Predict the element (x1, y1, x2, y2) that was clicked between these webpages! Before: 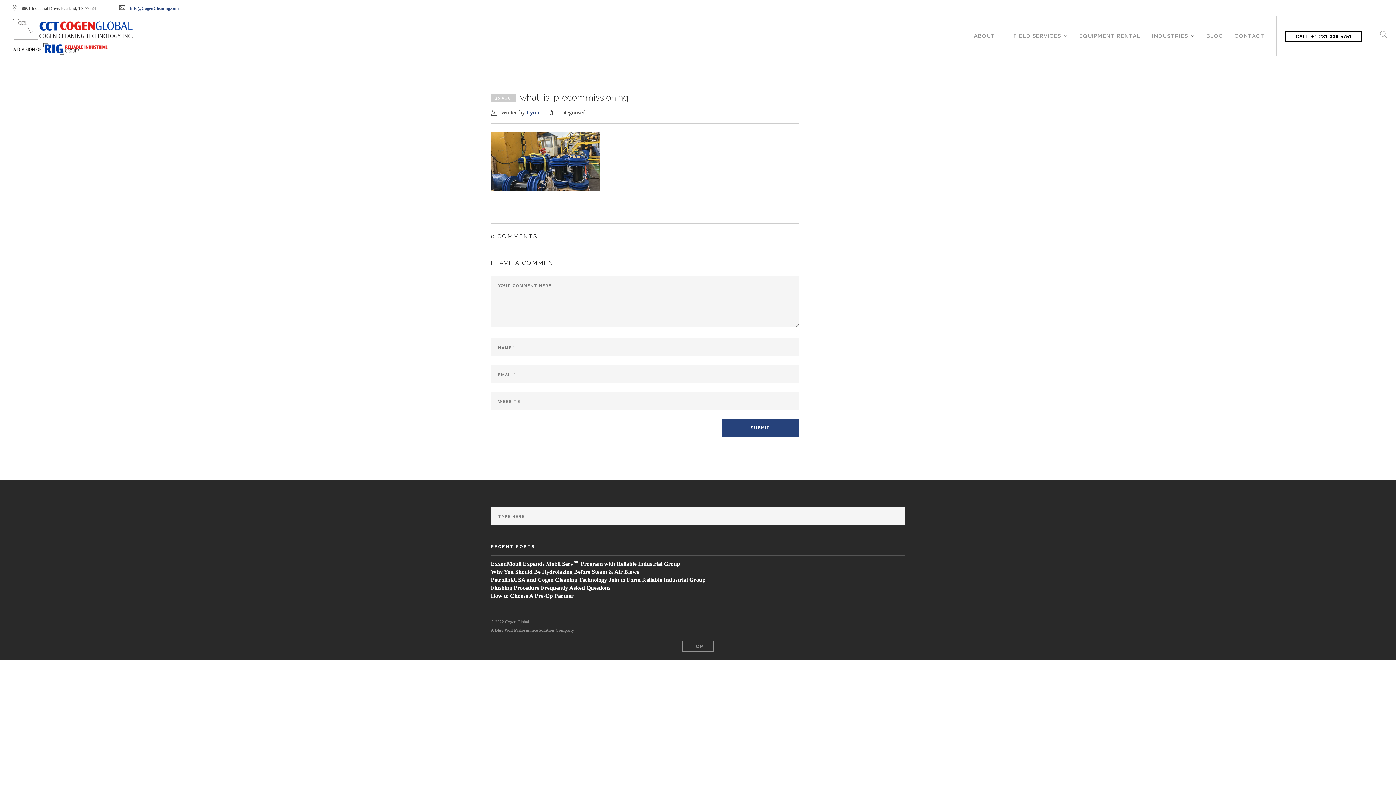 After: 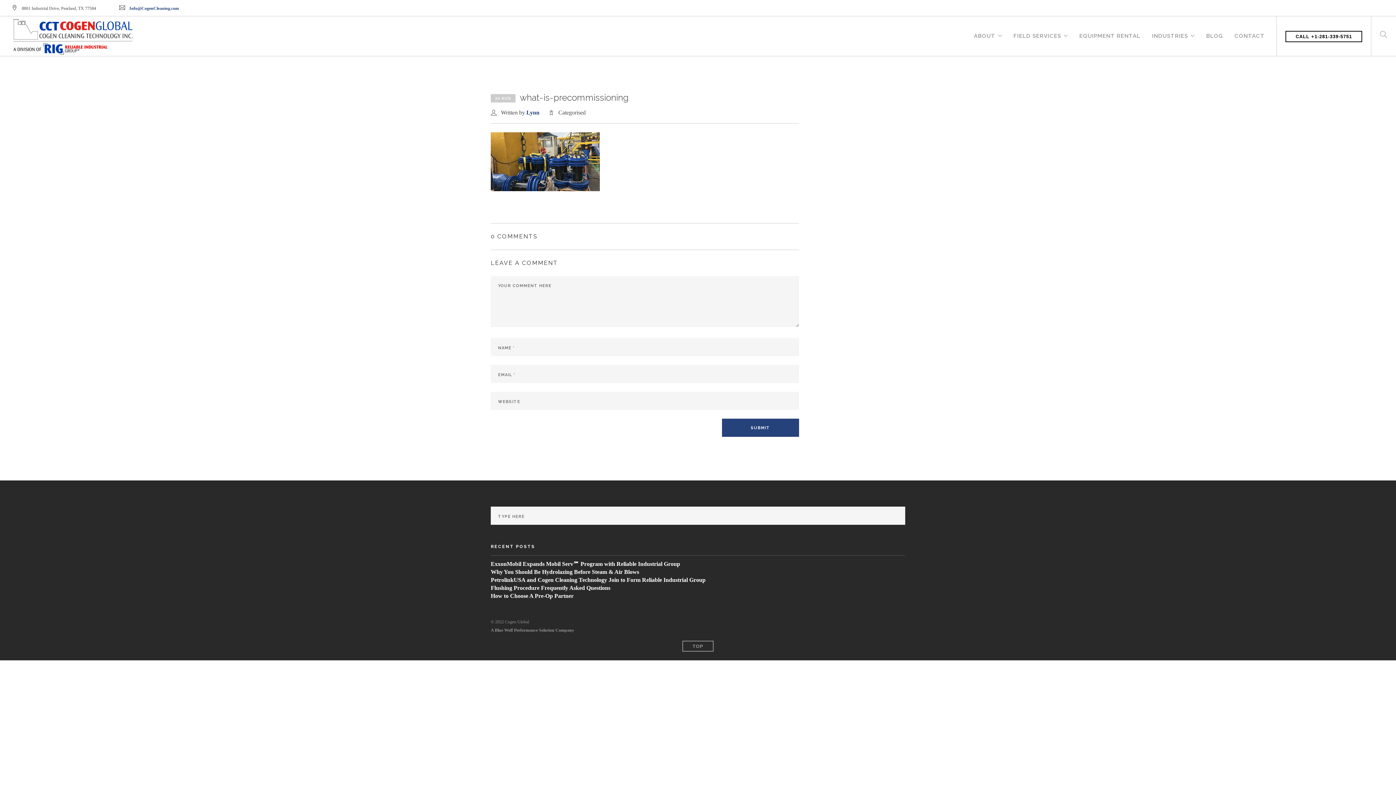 Action: label: 20 AUGwhat-is-precommissioning bbox: (490, 94, 628, 101)